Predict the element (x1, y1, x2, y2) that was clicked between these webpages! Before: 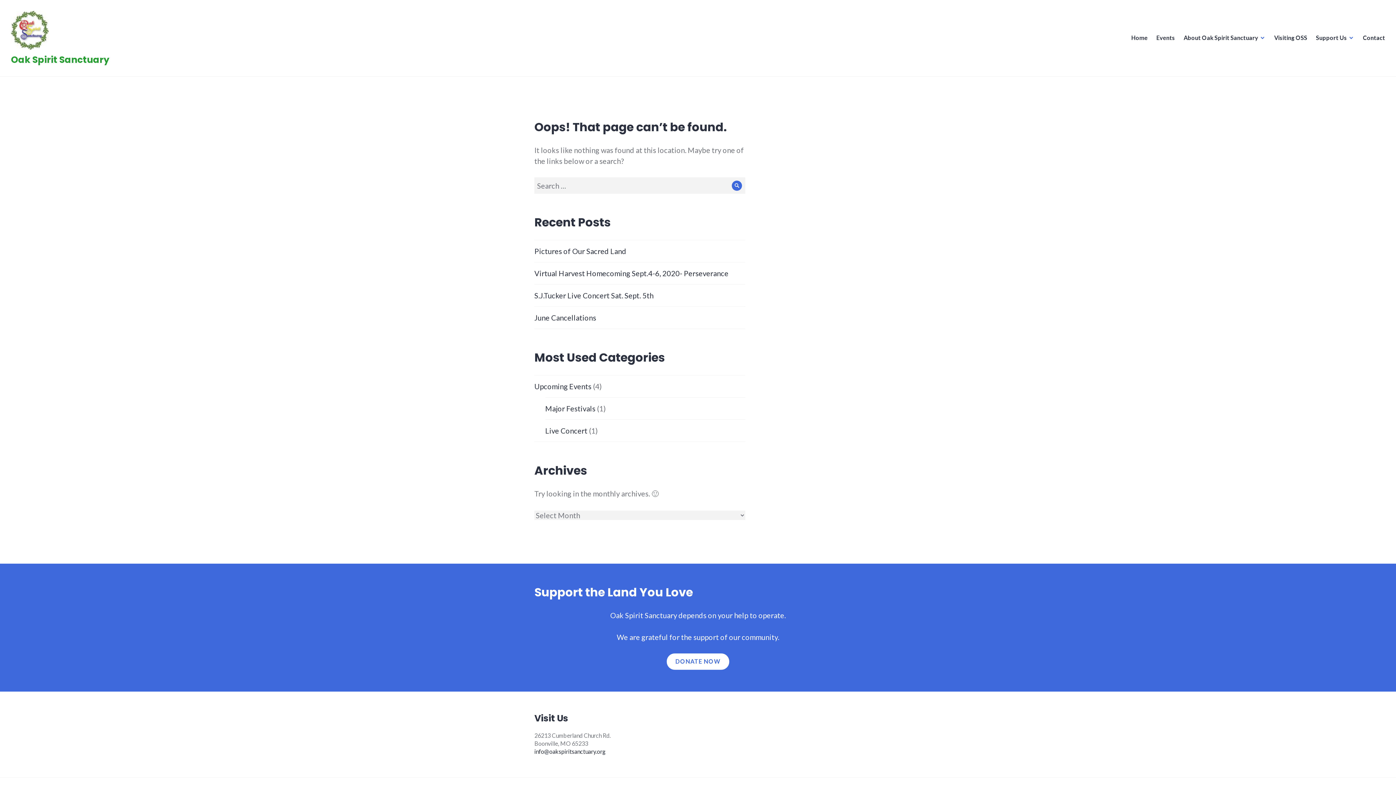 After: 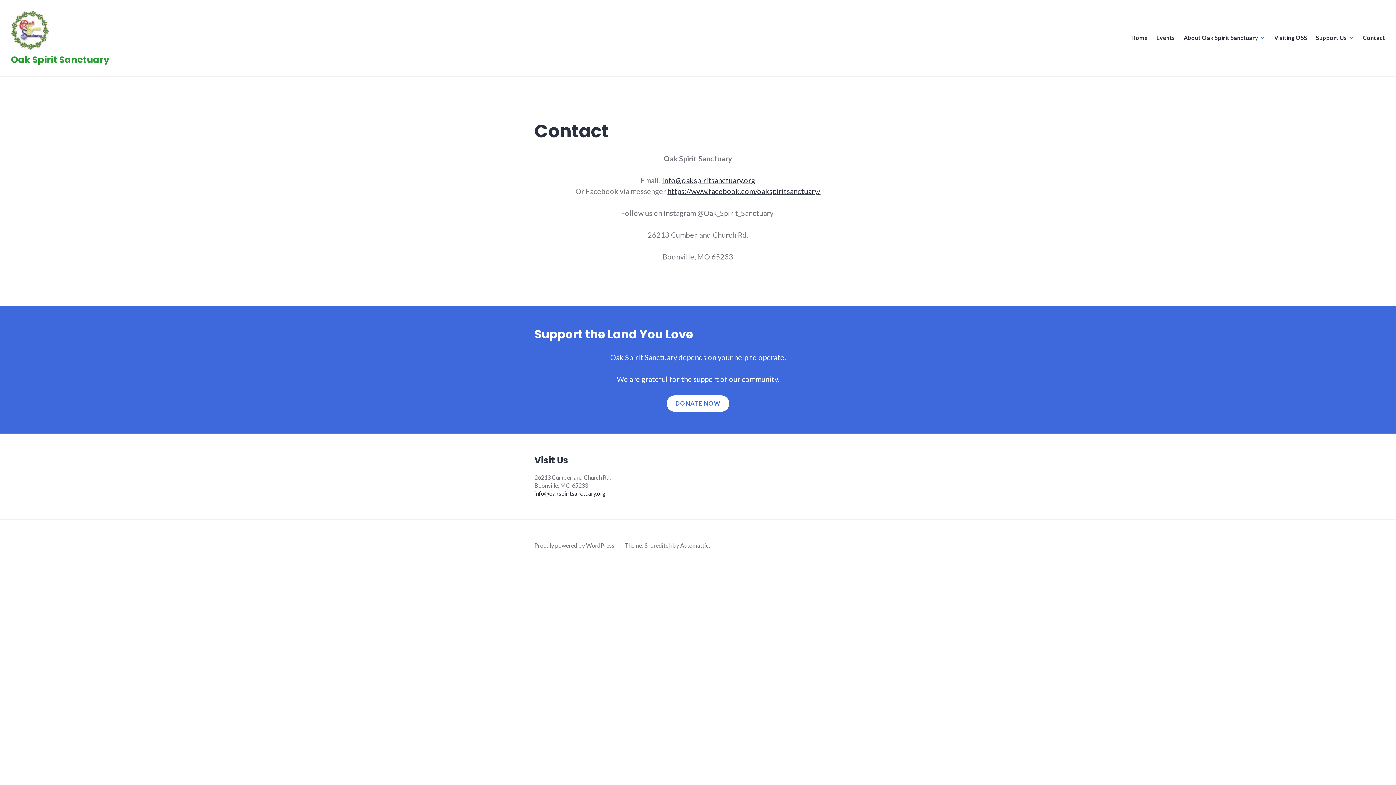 Action: label: Contact bbox: (1363, 31, 1385, 44)